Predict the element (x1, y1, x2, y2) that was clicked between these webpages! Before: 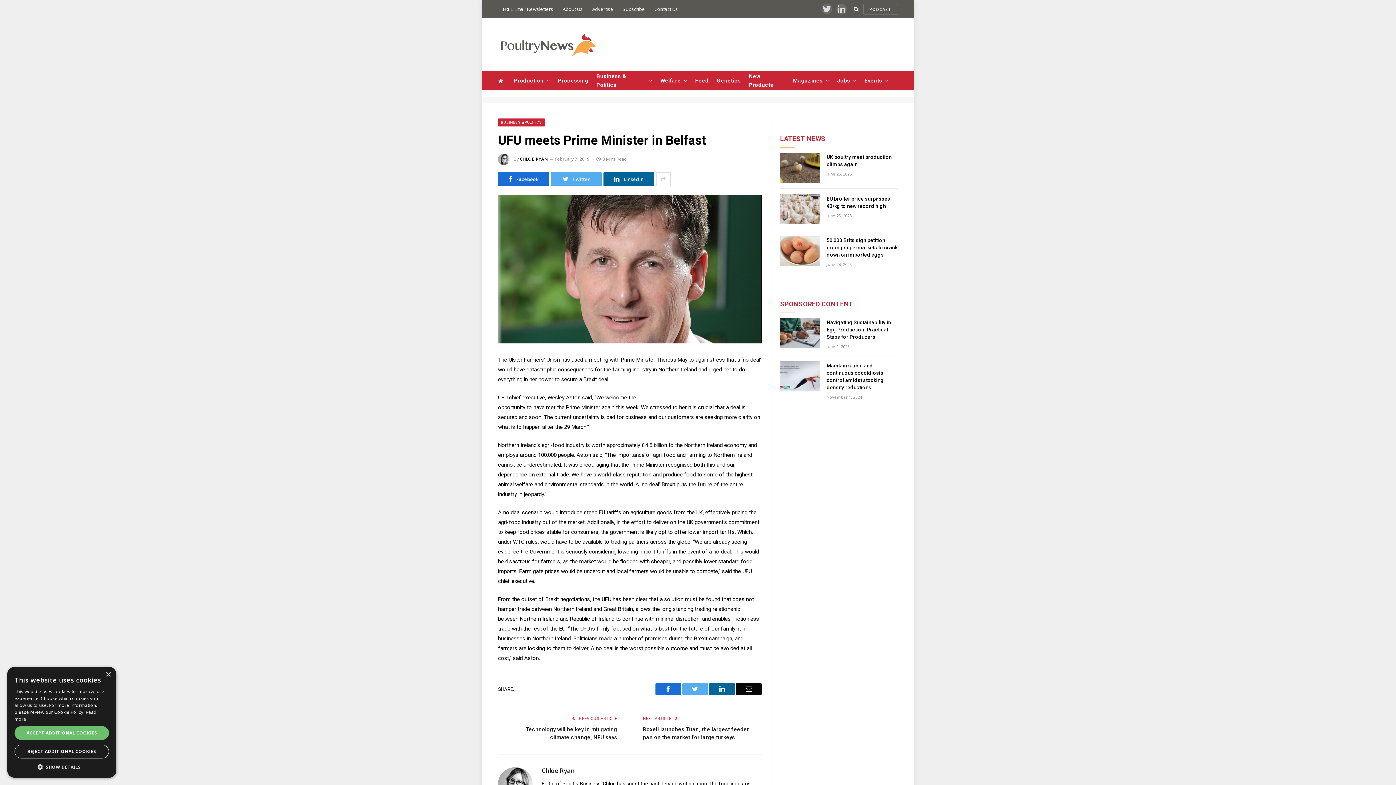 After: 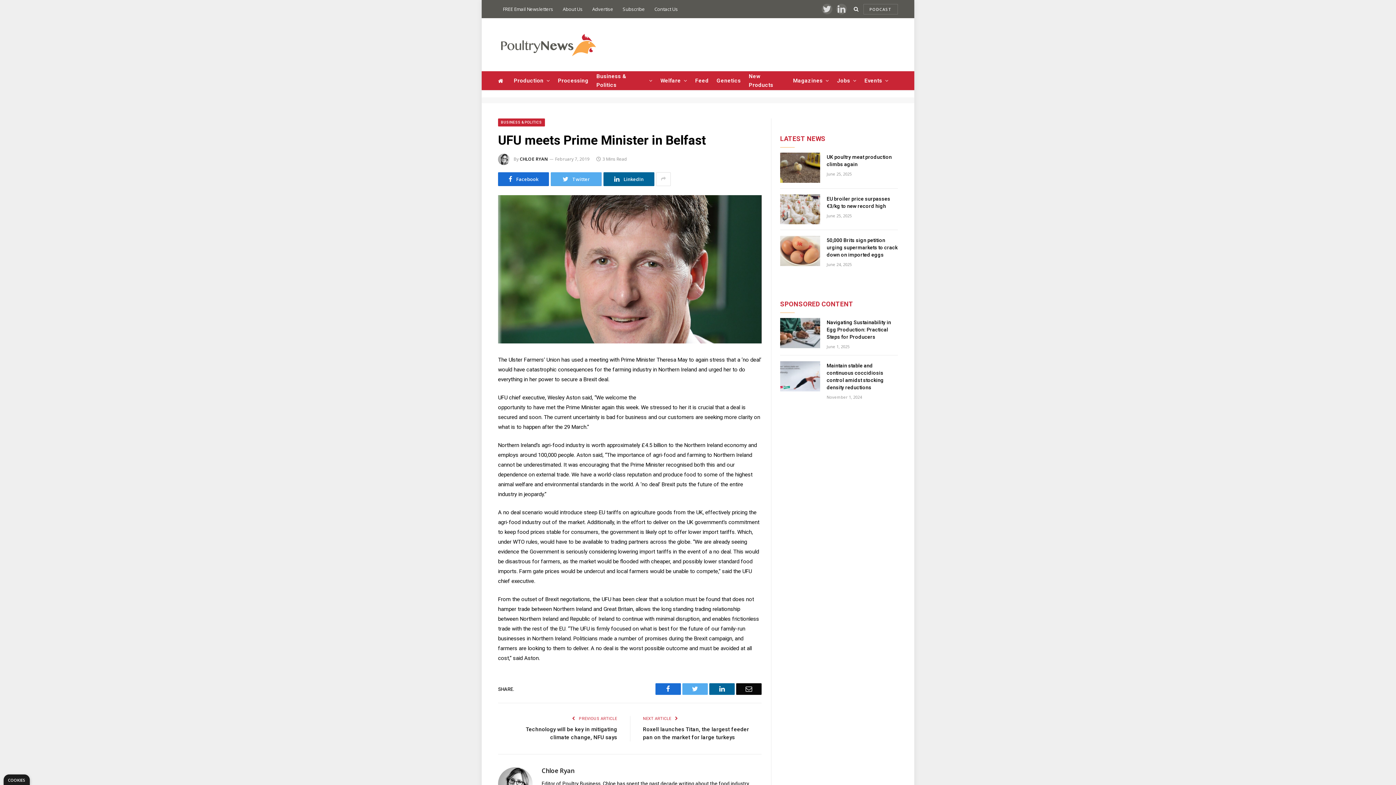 Action: bbox: (14, 726, 109, 740) label: ACCEPT ADDITIONAL COOKIES